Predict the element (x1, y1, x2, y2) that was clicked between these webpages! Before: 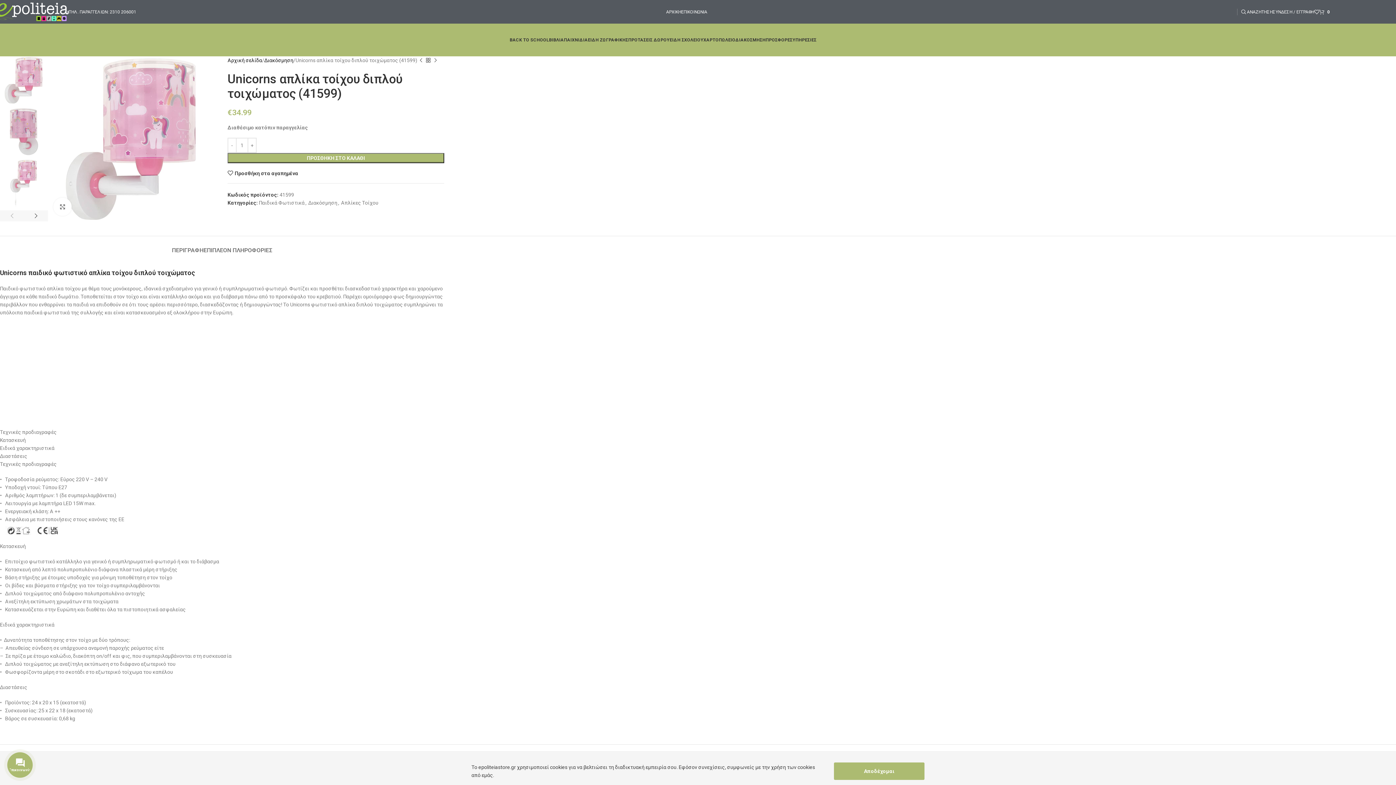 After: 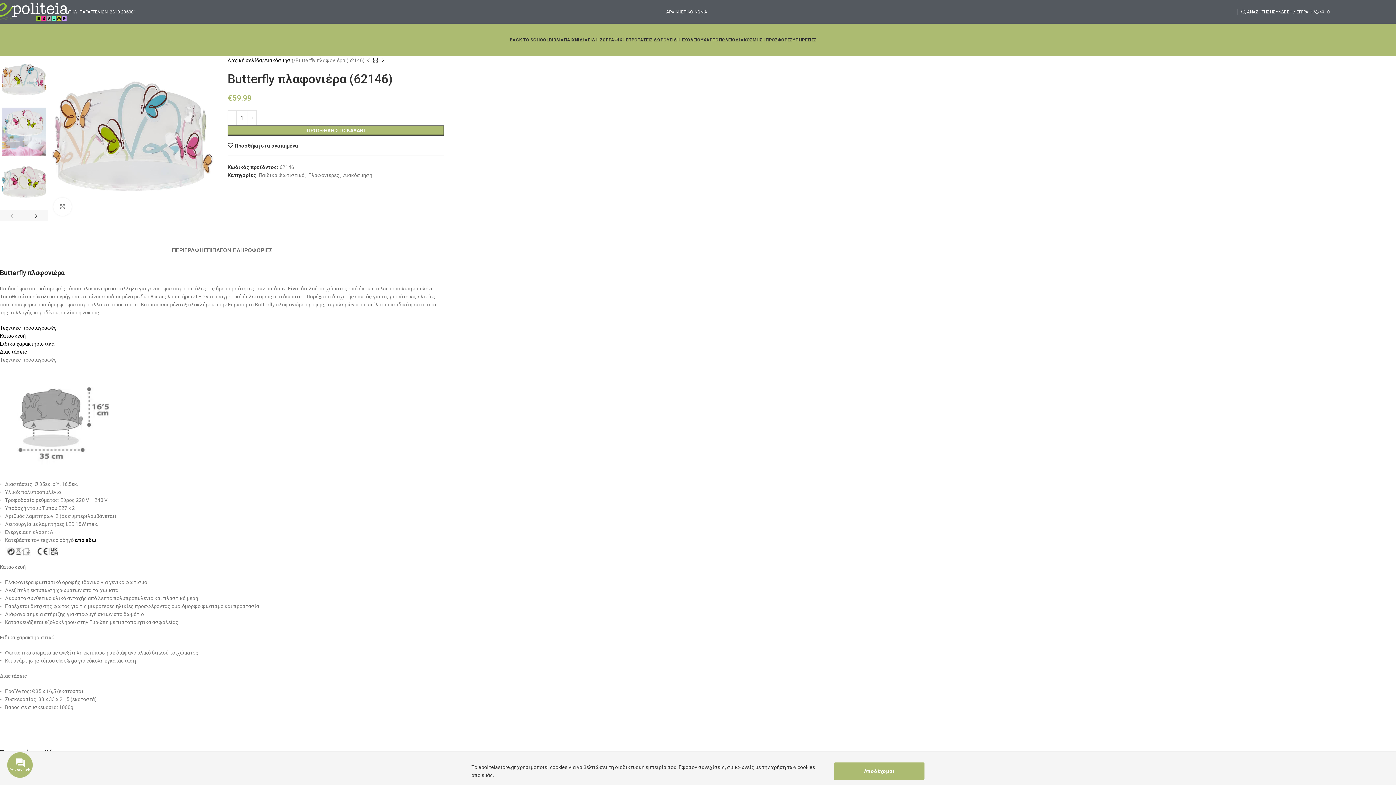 Action: bbox: (431, 56, 439, 64) label: Next product